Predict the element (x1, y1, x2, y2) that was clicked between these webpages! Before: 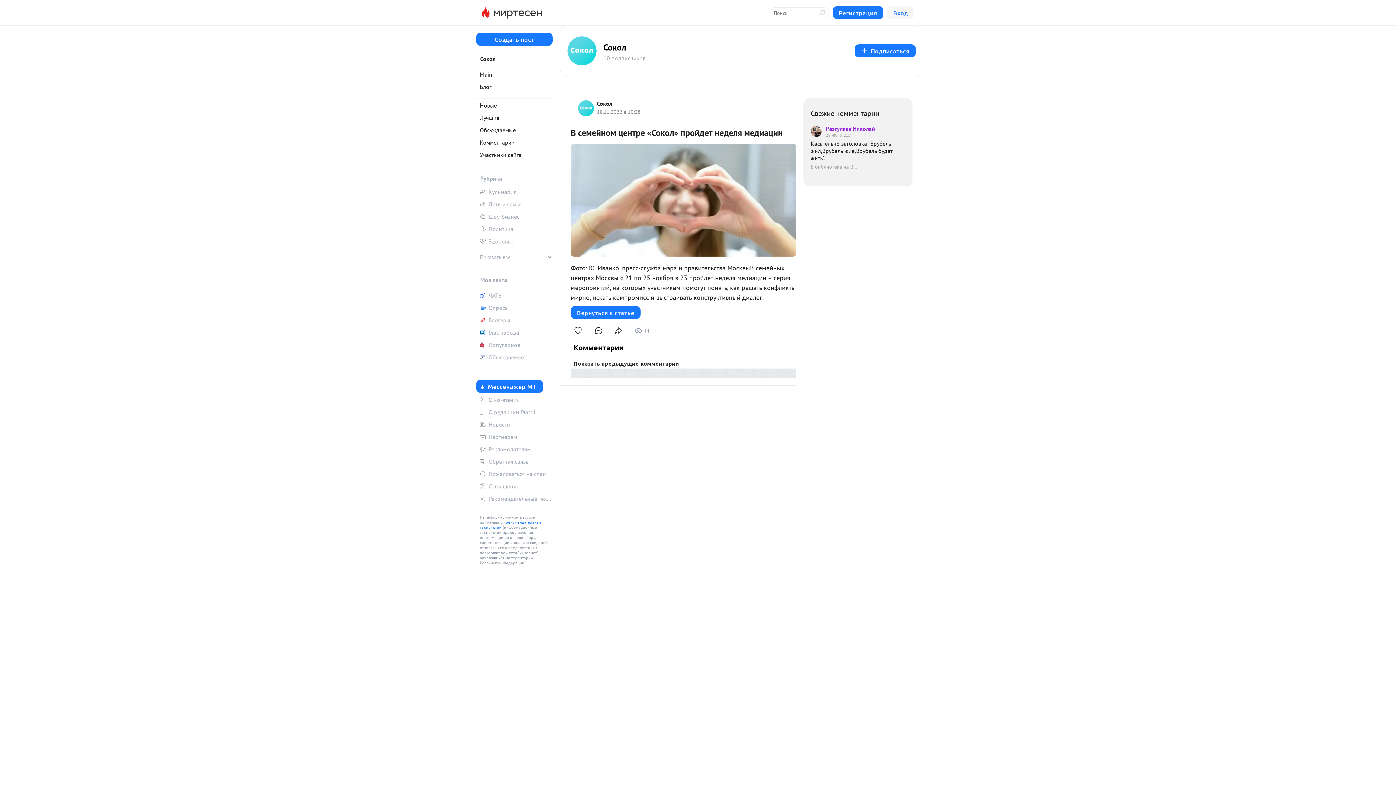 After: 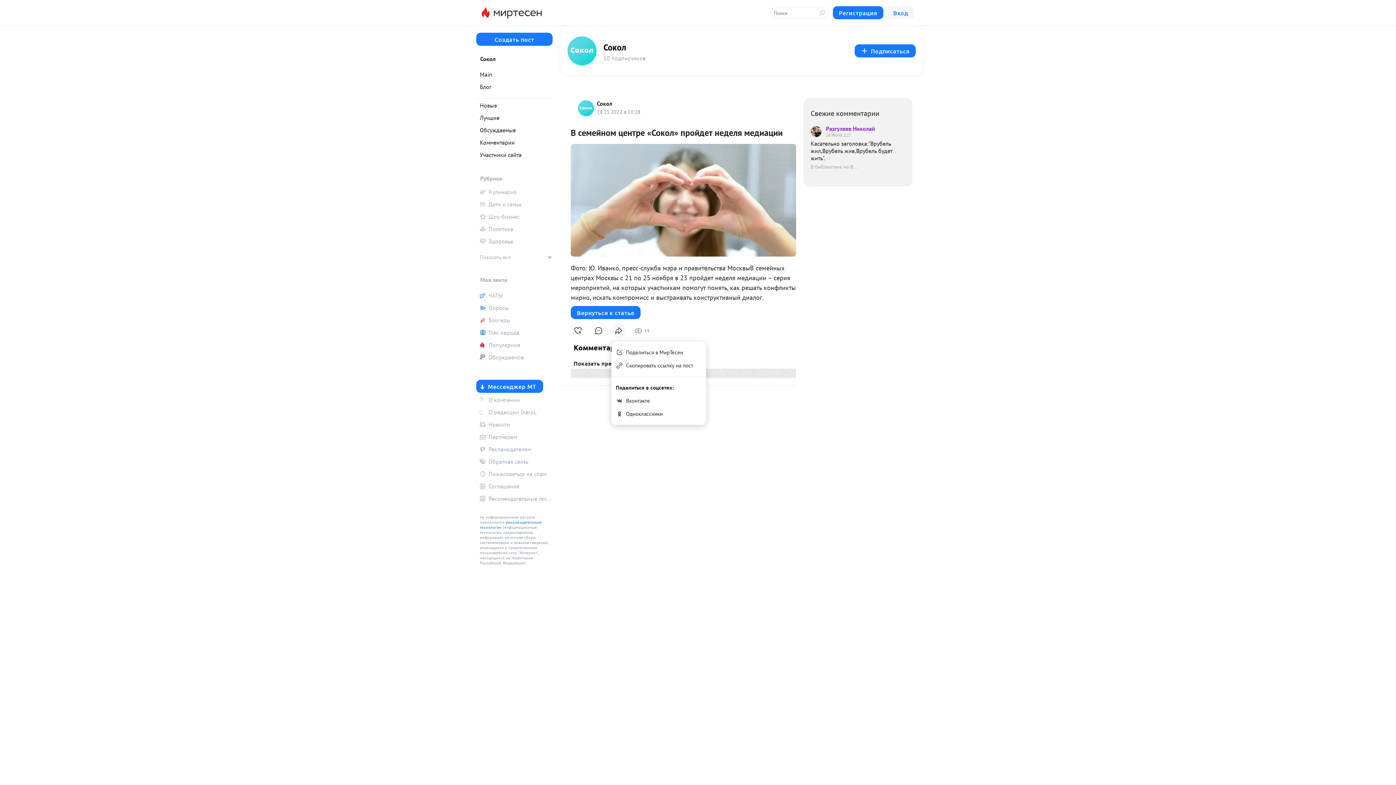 Action: bbox: (611, 323, 626, 338)